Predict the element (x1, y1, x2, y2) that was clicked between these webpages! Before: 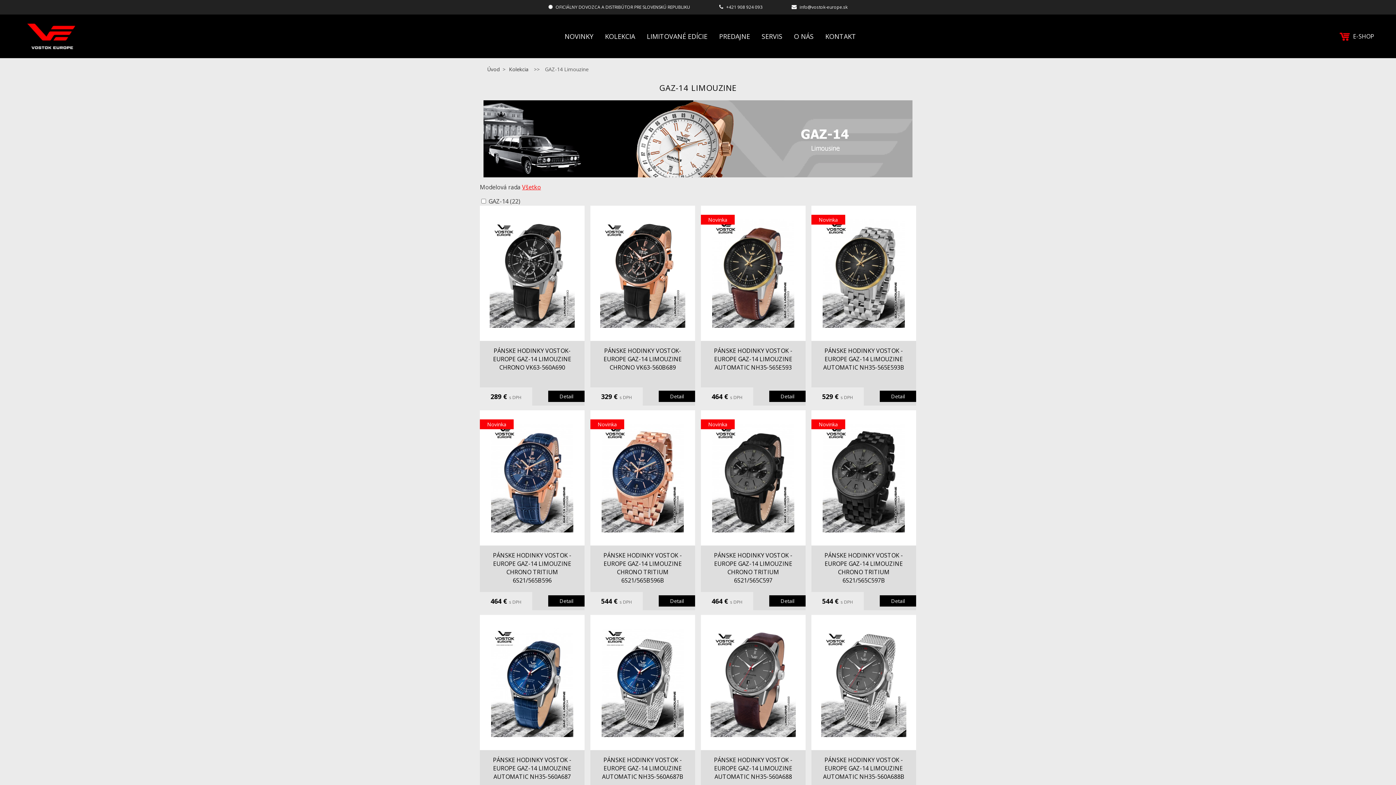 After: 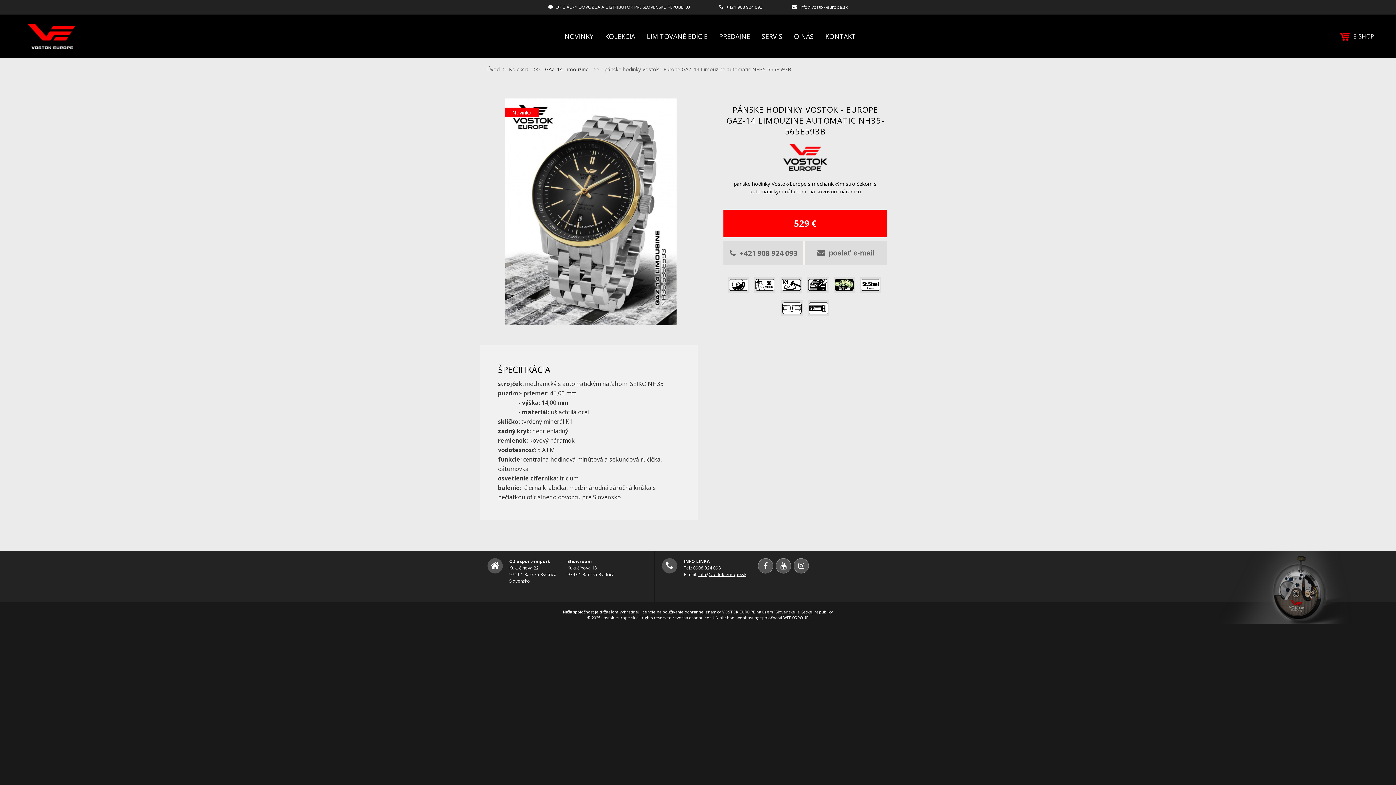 Action: label: Detail bbox: (879, 390, 916, 402)